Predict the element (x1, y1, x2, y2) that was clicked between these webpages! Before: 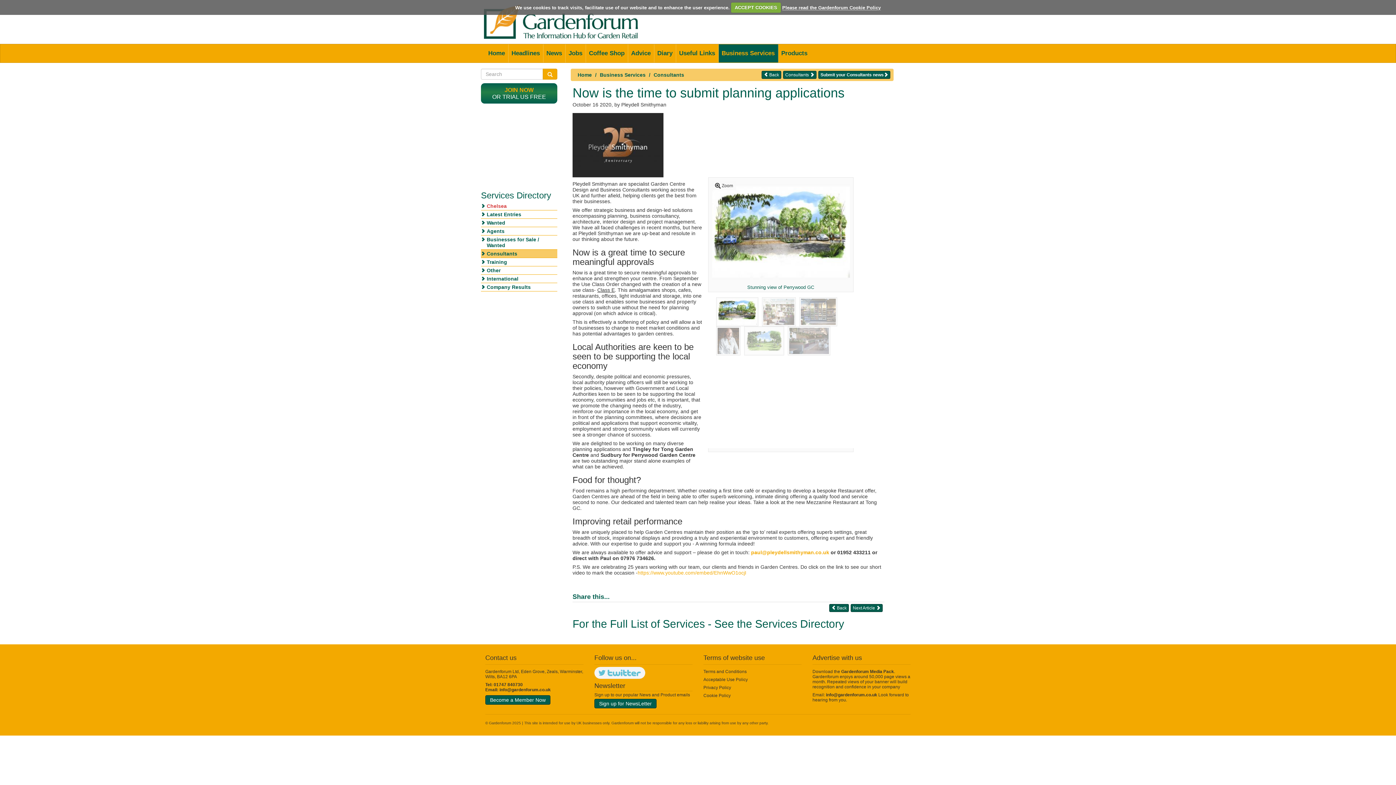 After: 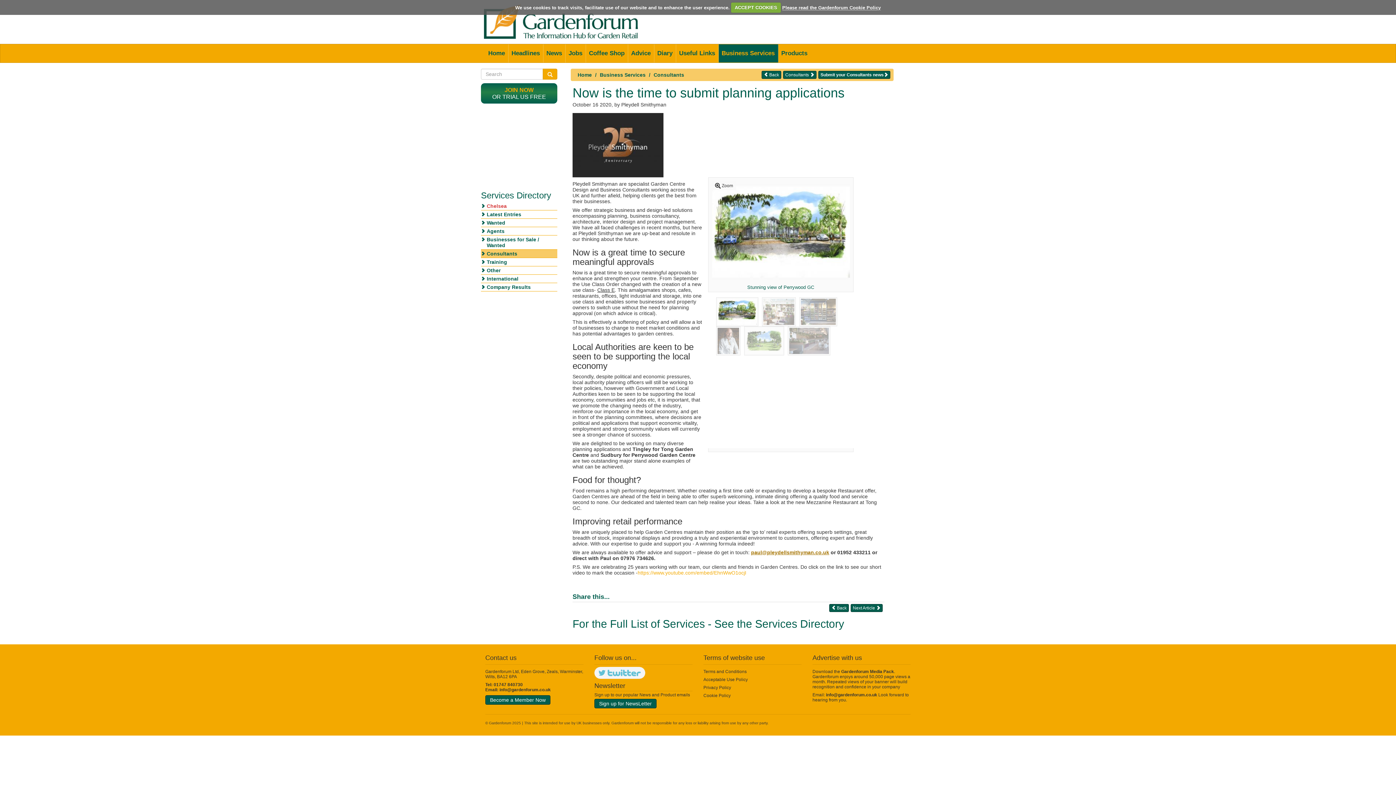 Action: label: paul@pleydellsmithyman.co.uk bbox: (751, 549, 829, 555)